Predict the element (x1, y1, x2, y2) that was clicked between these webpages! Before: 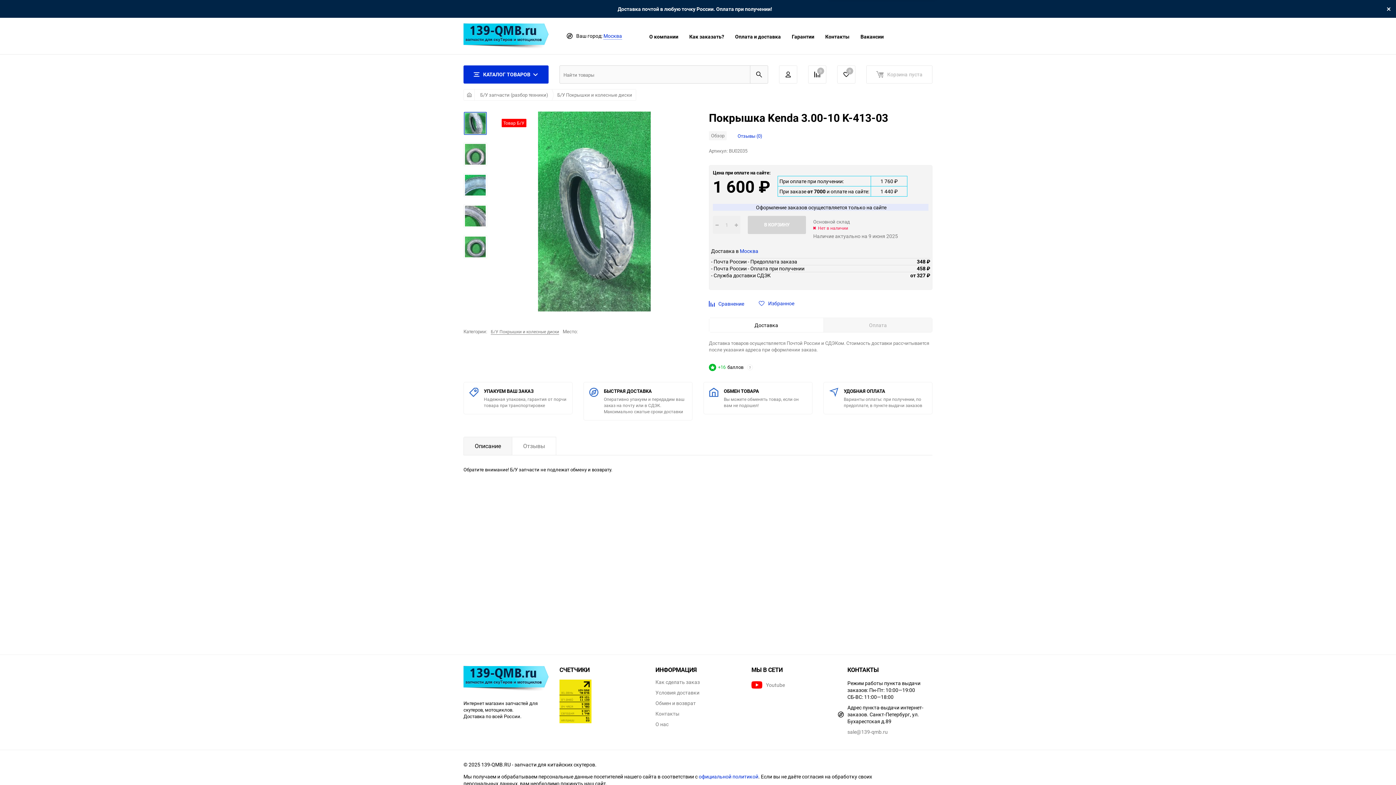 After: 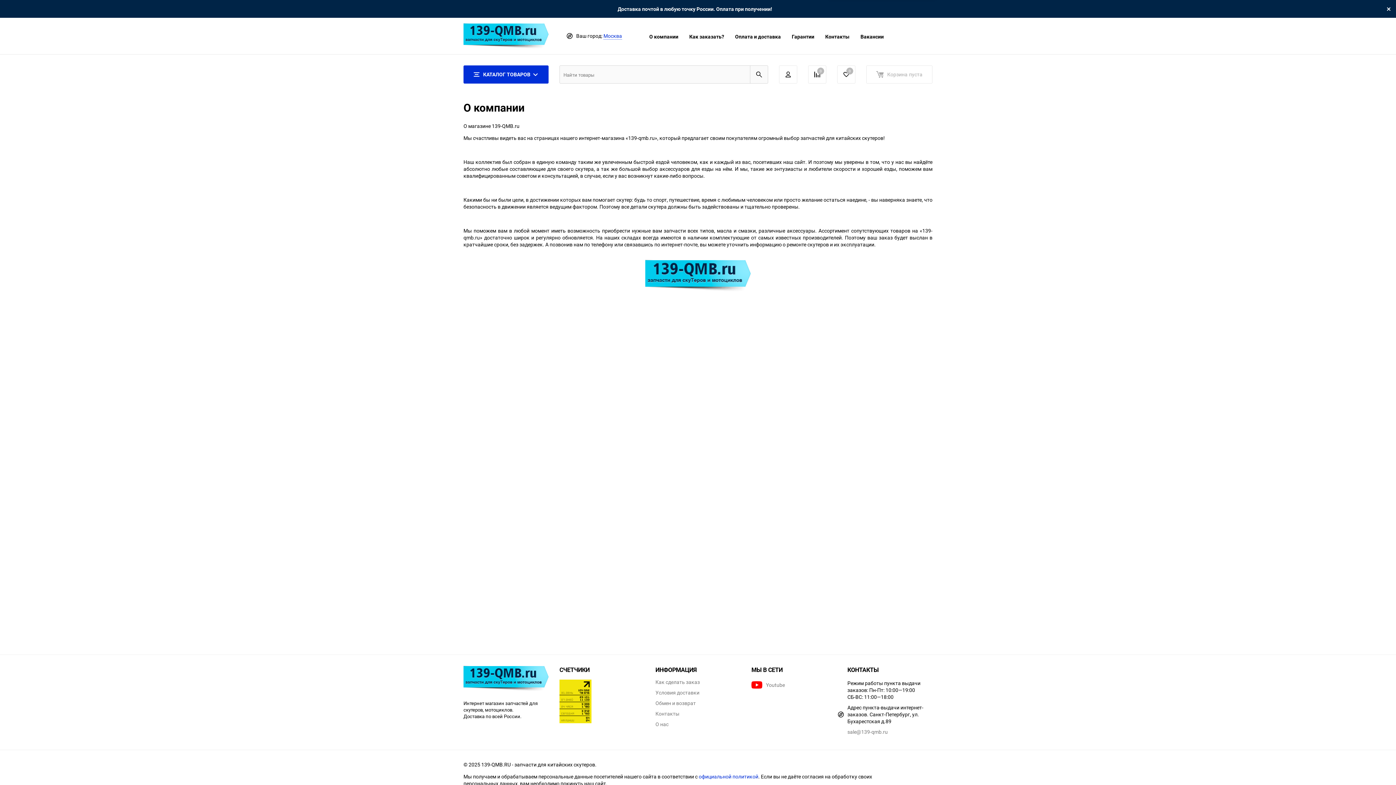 Action: bbox: (649, 33, 678, 39) label: О компании